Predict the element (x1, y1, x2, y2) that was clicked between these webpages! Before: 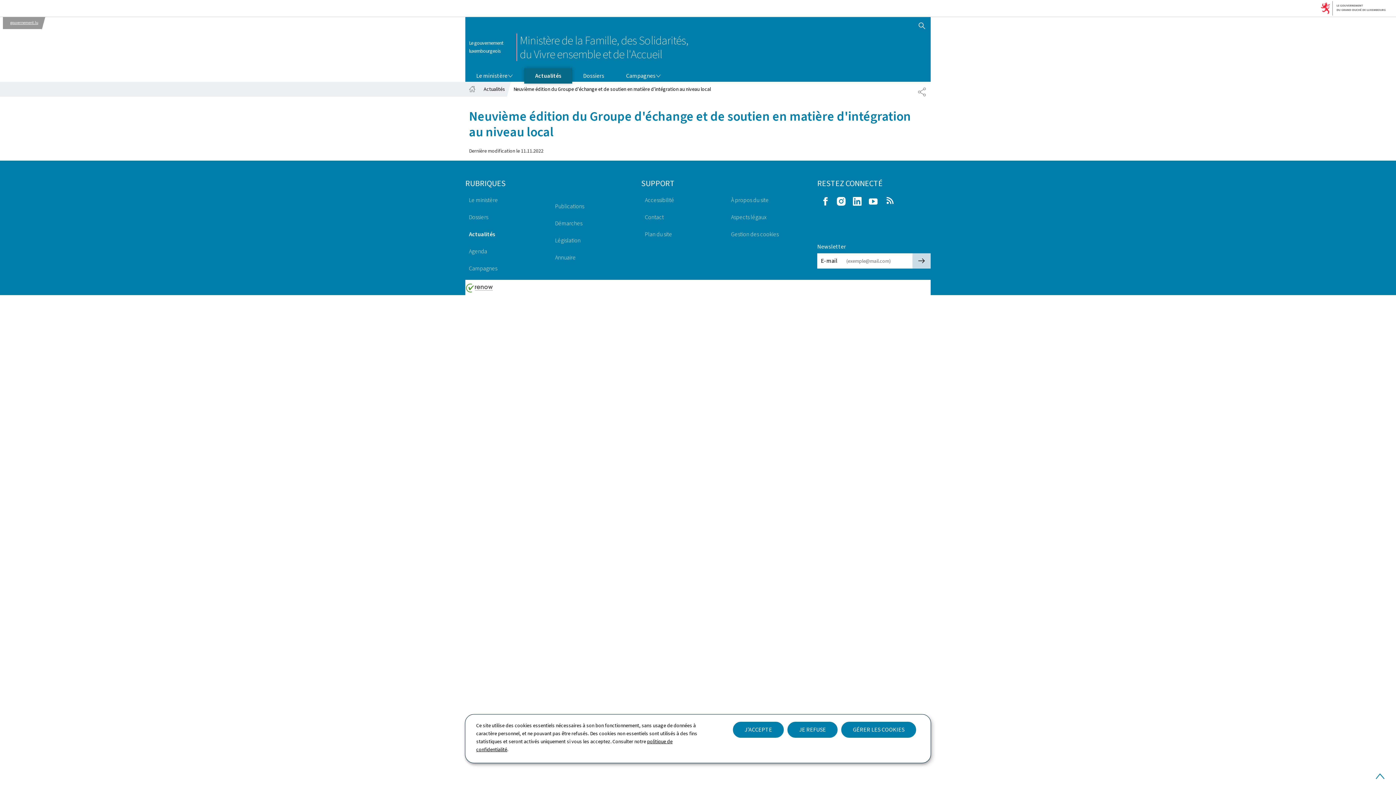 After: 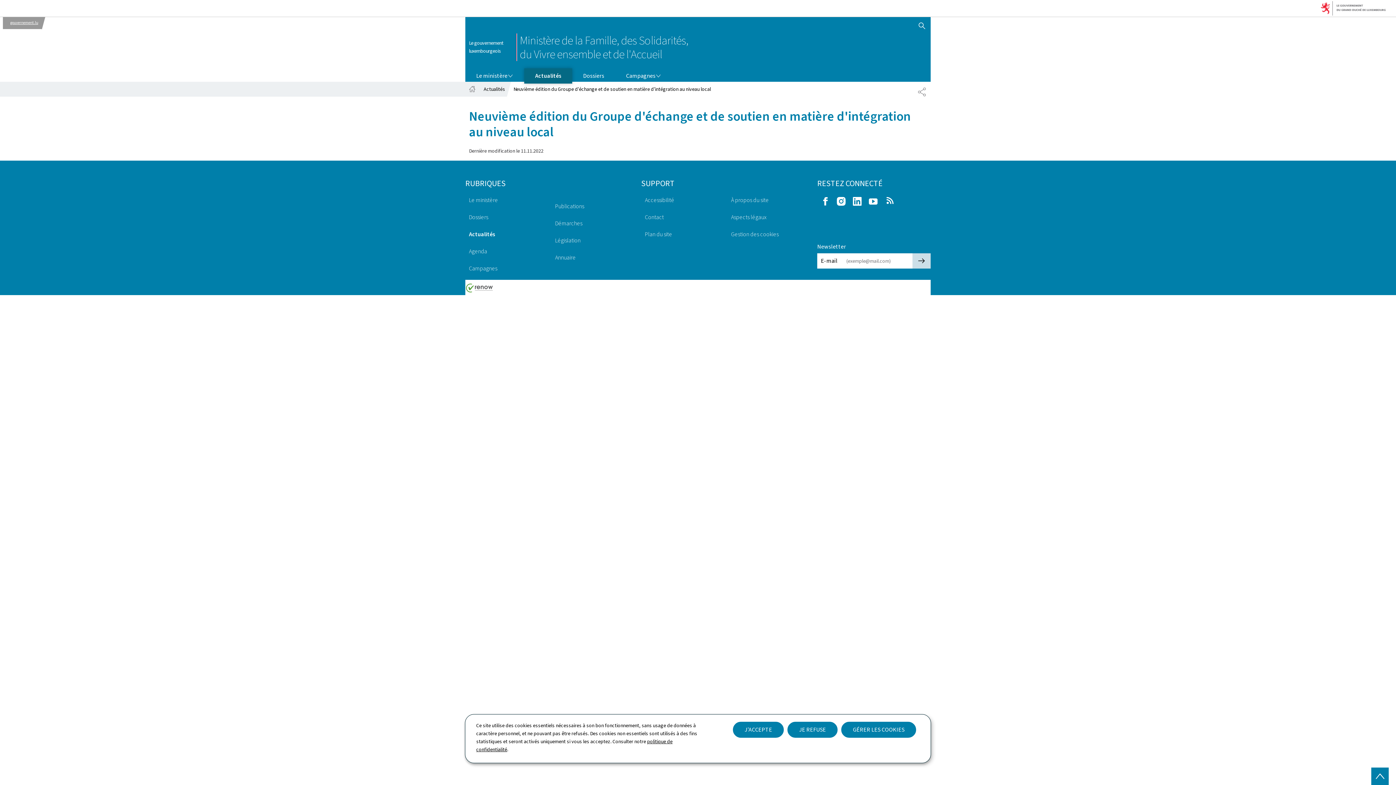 Action: bbox: (1371, 768, 1389, 785) label: Haut de page